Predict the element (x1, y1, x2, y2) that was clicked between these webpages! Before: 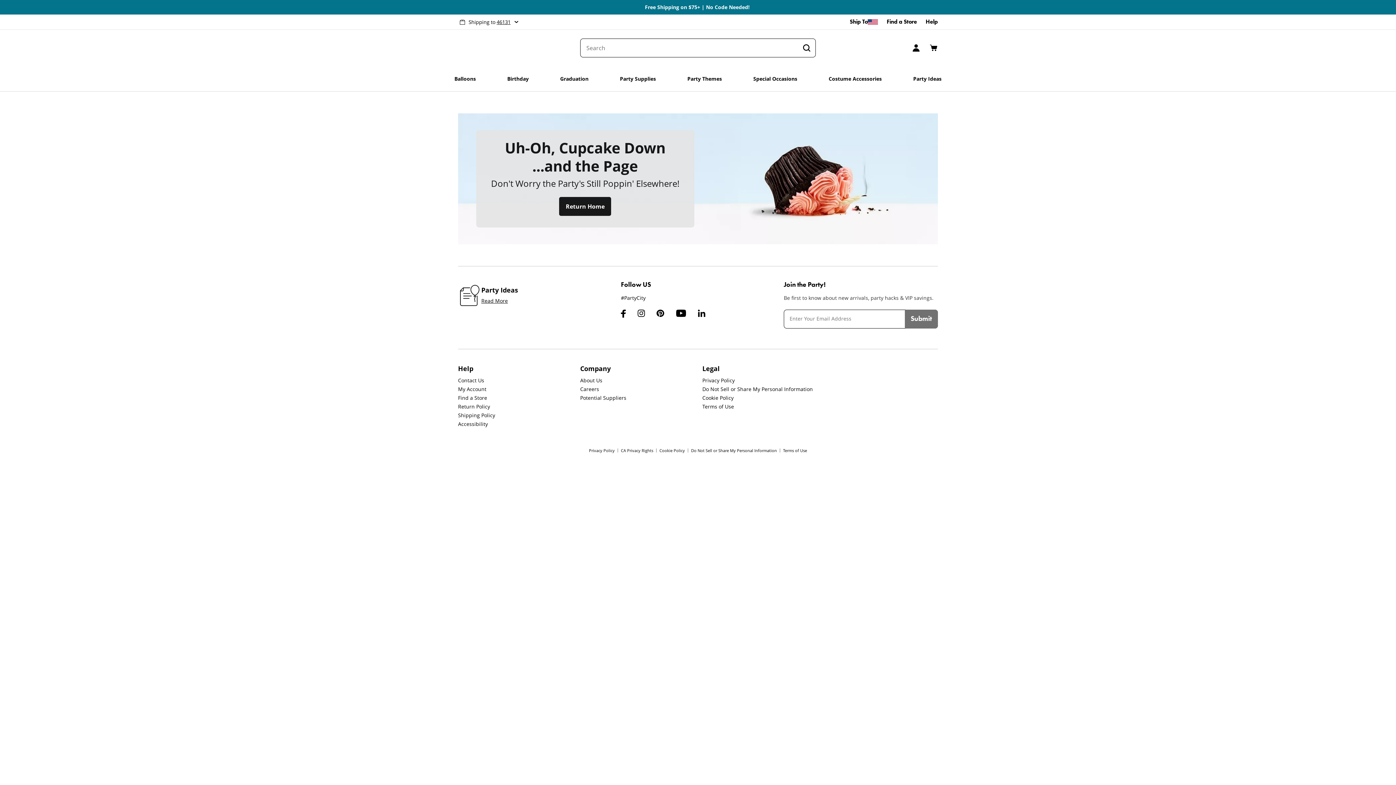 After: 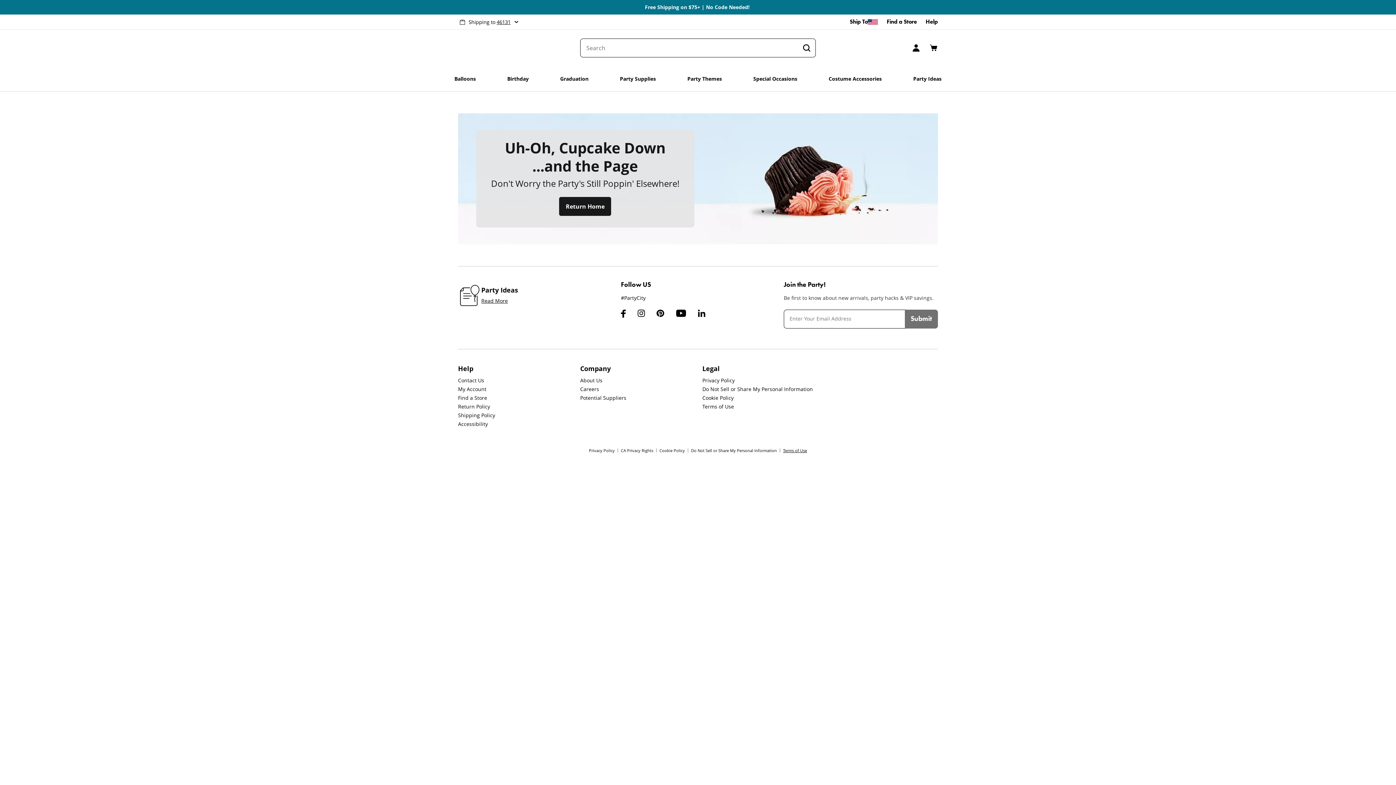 Action: bbox: (783, 448, 807, 452) label: Terms of Use